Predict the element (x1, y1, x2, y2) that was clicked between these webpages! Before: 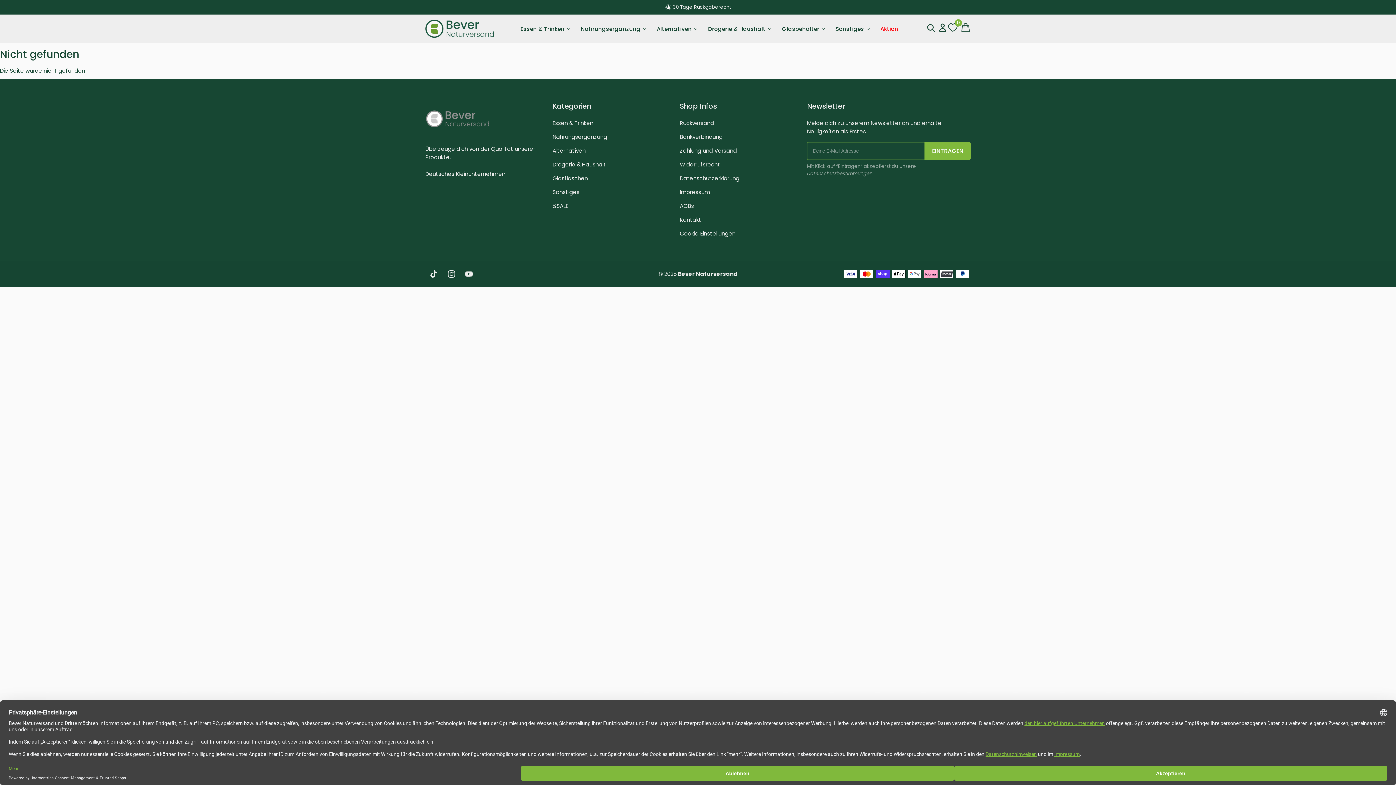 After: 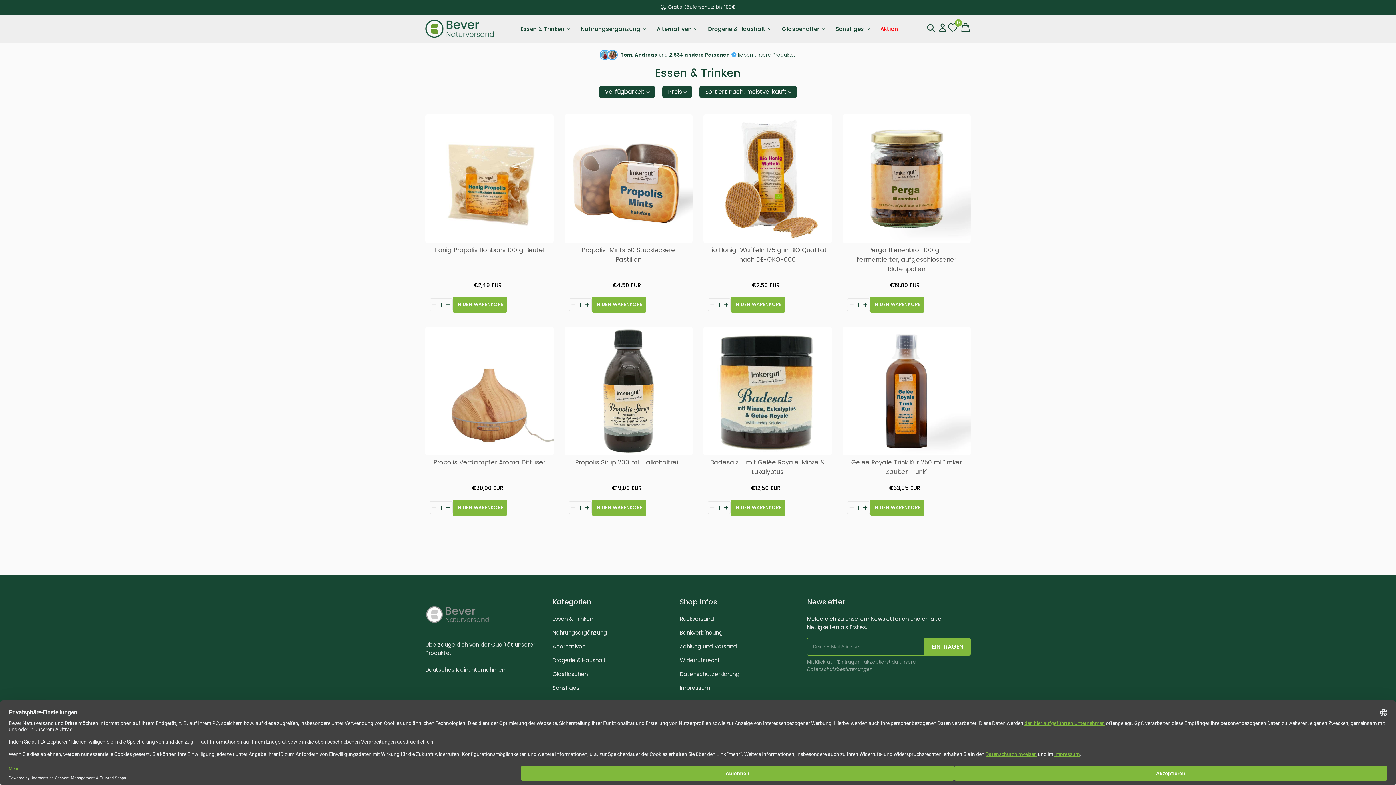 Action: label: Essen & Trinken bbox: (515, 19, 575, 37)